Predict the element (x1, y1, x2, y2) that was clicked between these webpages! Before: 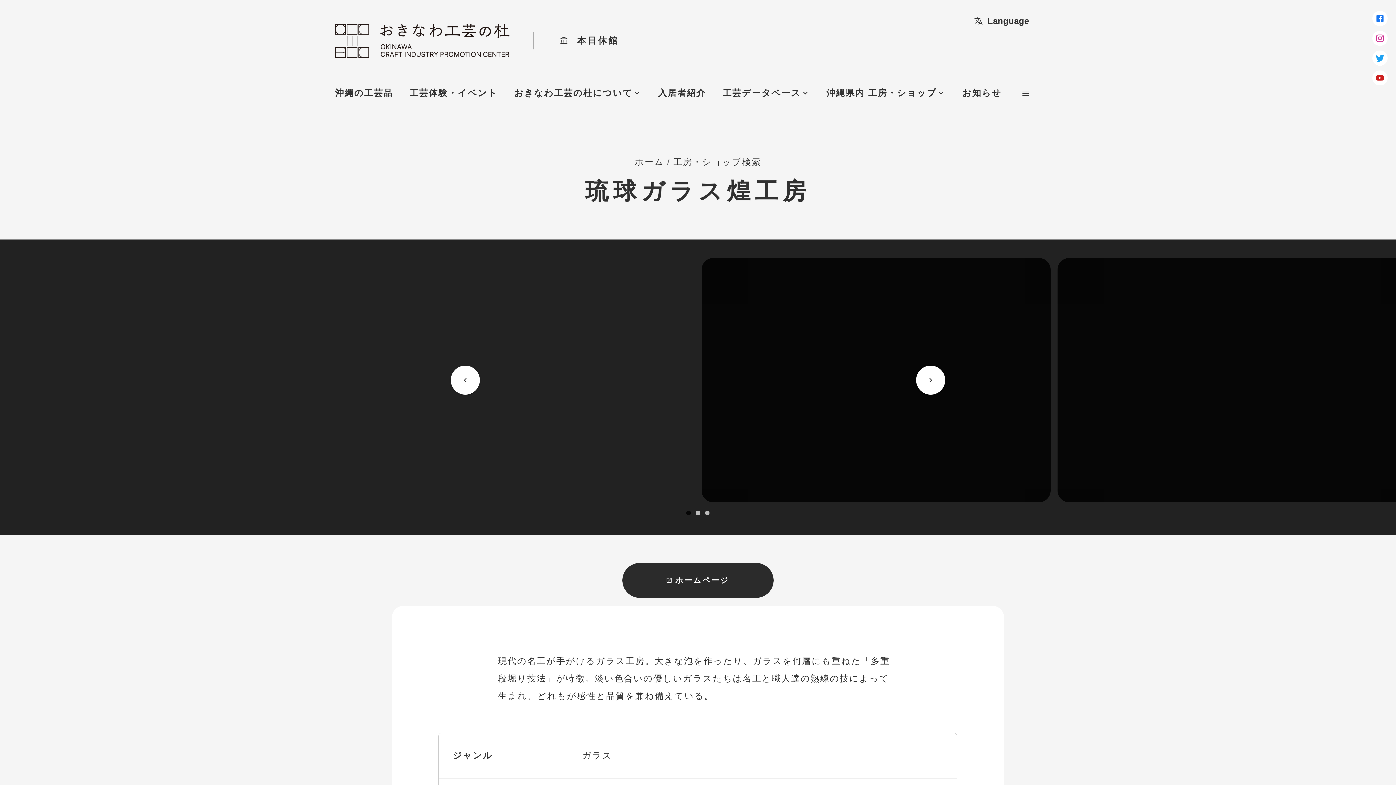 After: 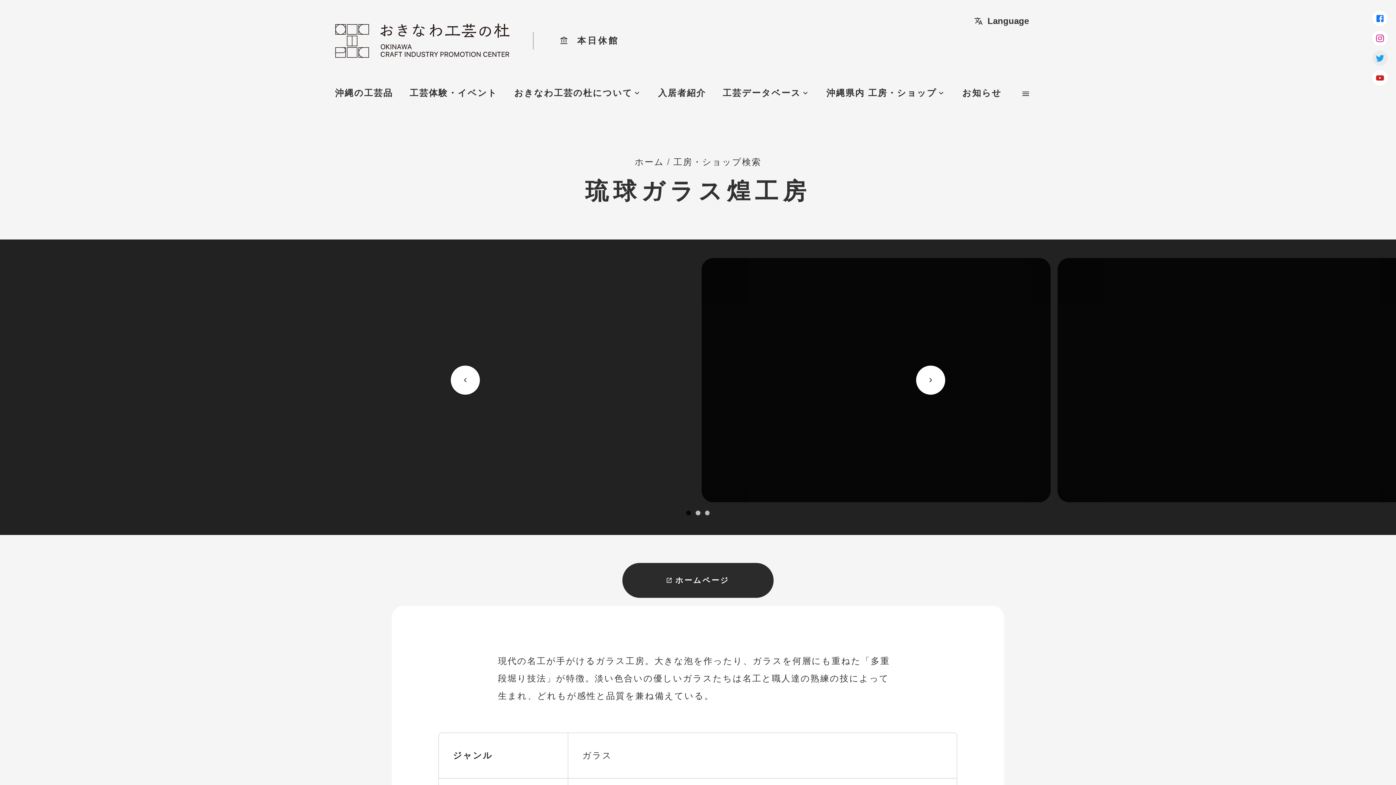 Action: label: twitter bbox: (1372, 50, 1387, 65)